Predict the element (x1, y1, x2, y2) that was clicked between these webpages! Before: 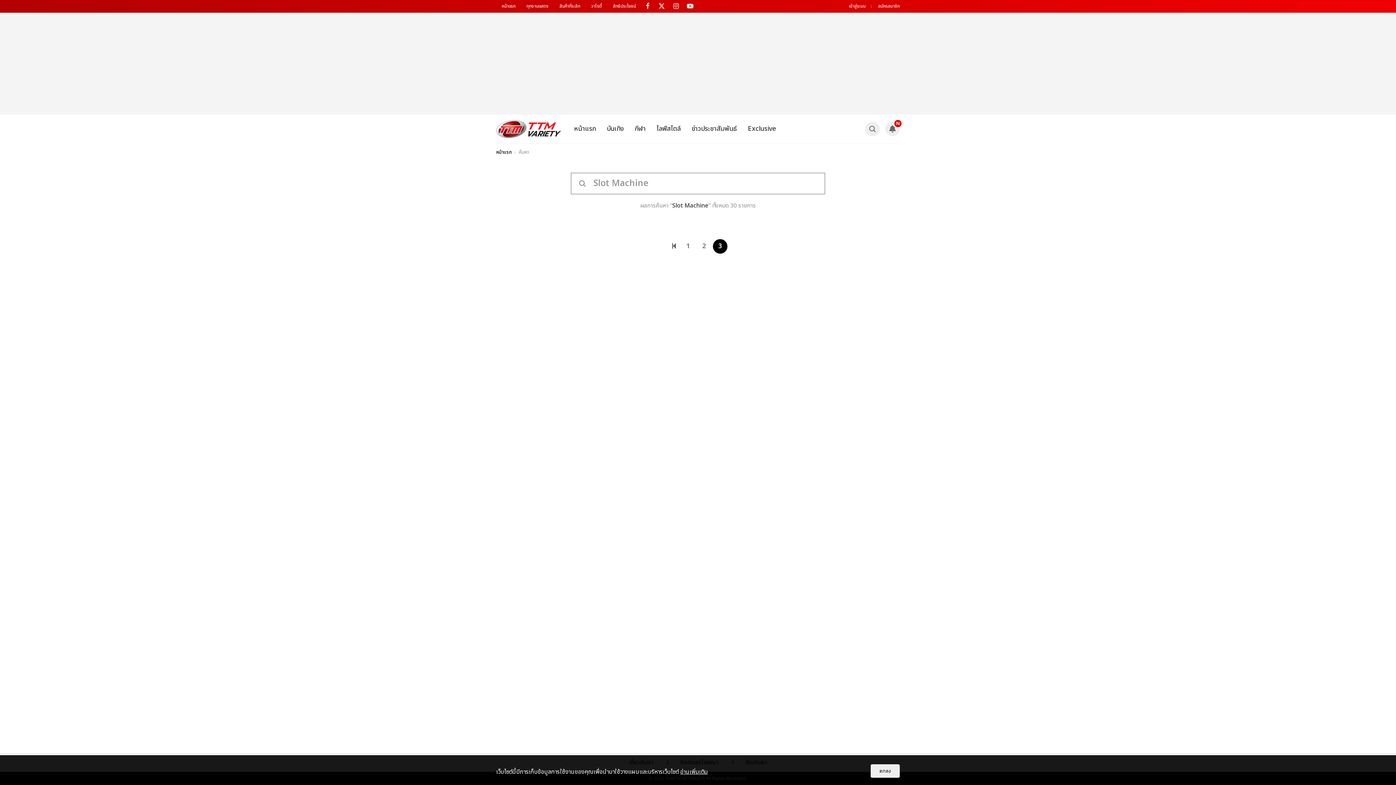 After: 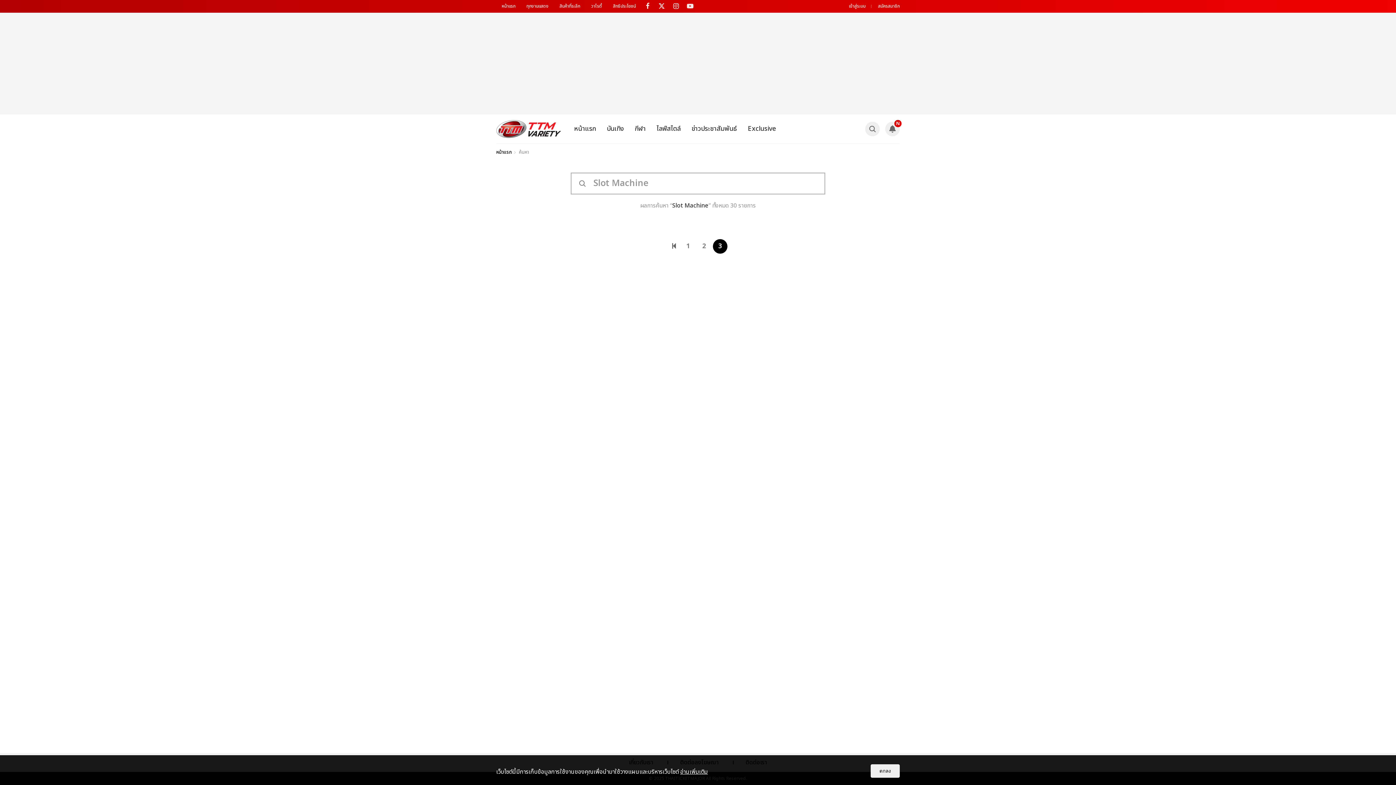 Action: label: อ่านเพิ่มเติม bbox: (680, 768, 708, 776)